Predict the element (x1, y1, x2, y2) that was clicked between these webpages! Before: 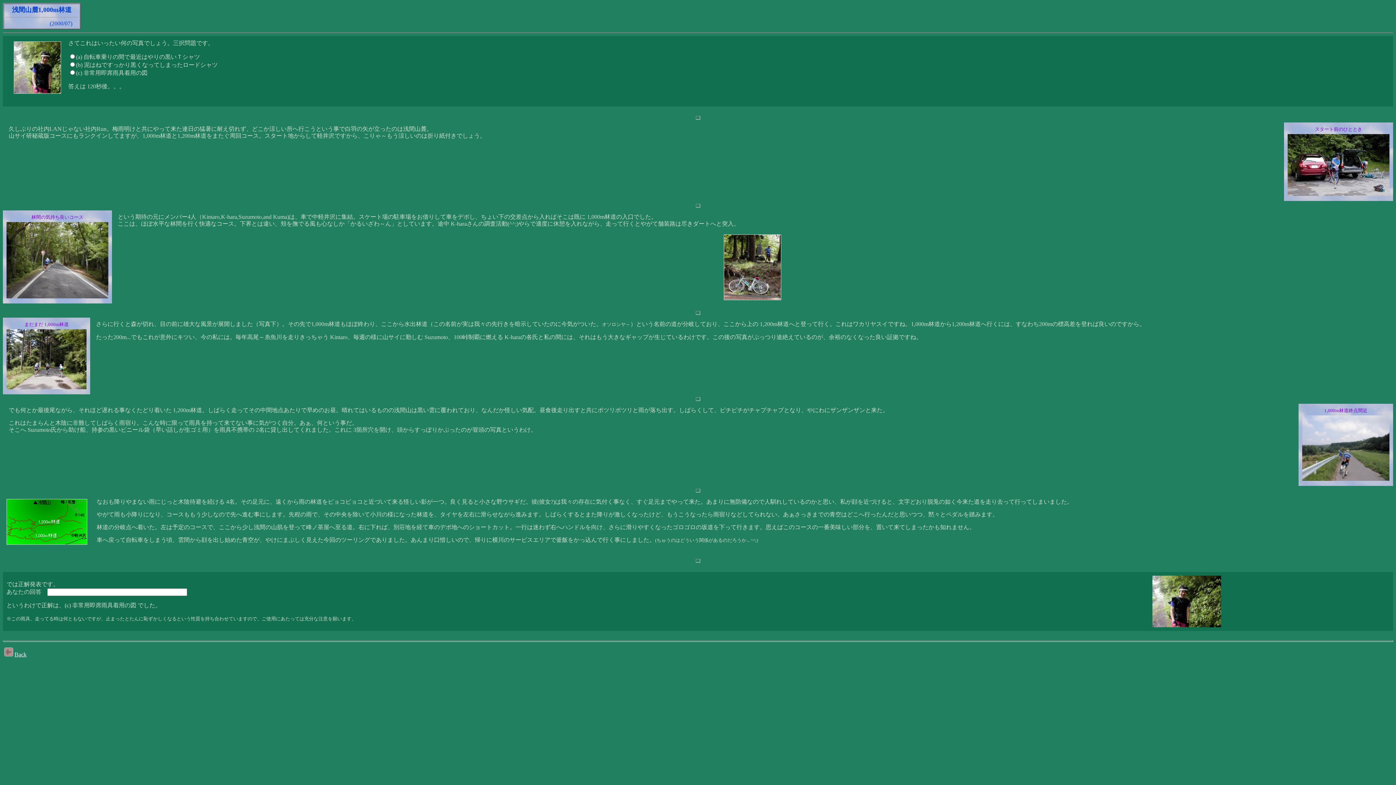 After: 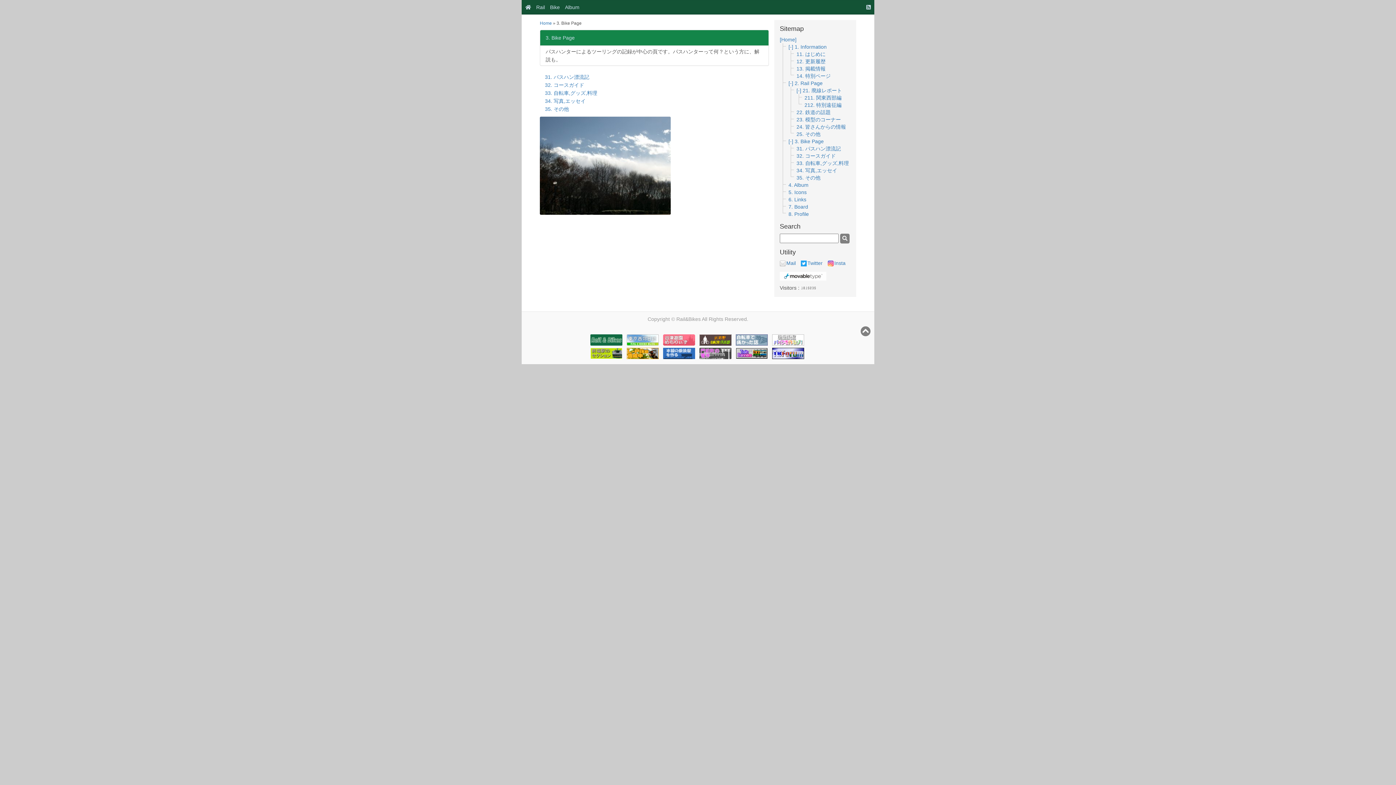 Action: label: Back bbox: (2, 651, 26, 657)